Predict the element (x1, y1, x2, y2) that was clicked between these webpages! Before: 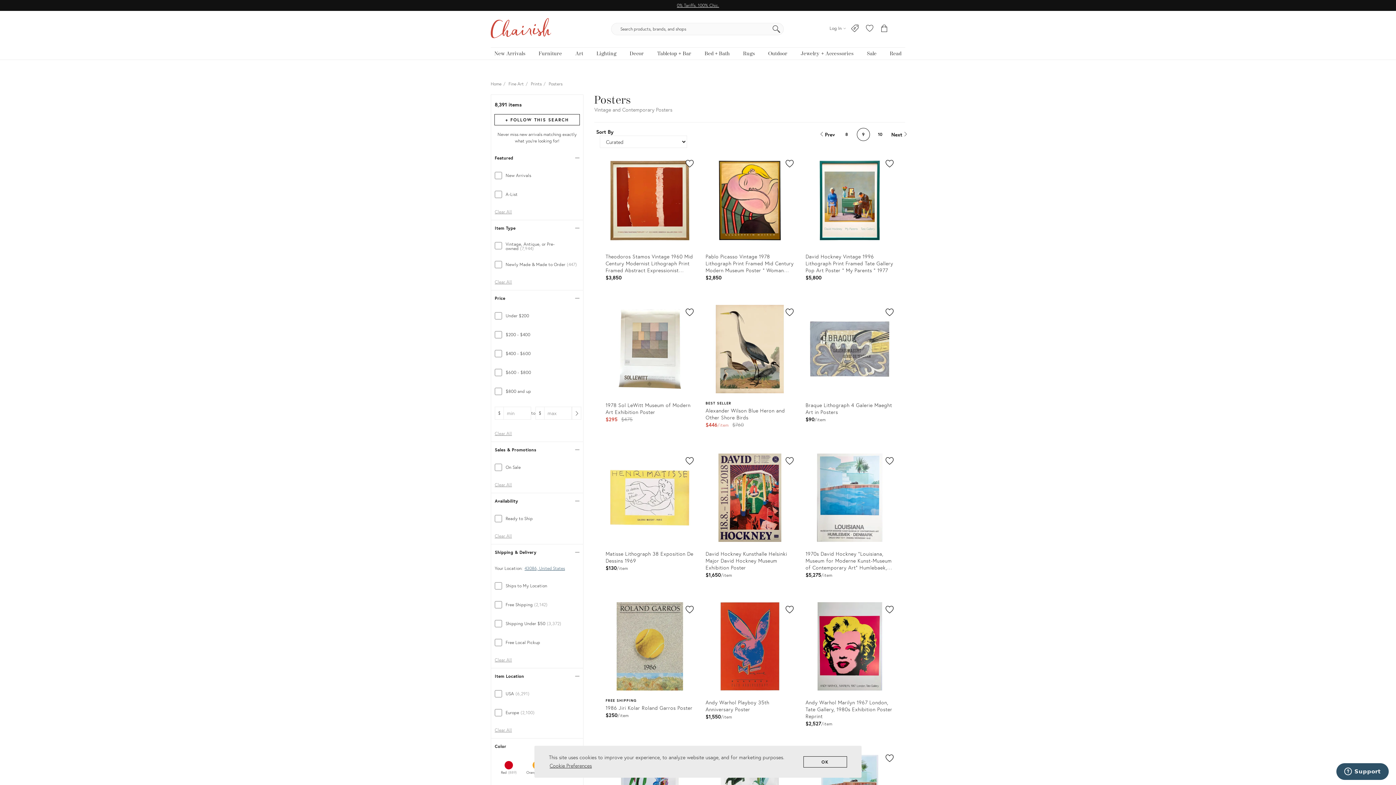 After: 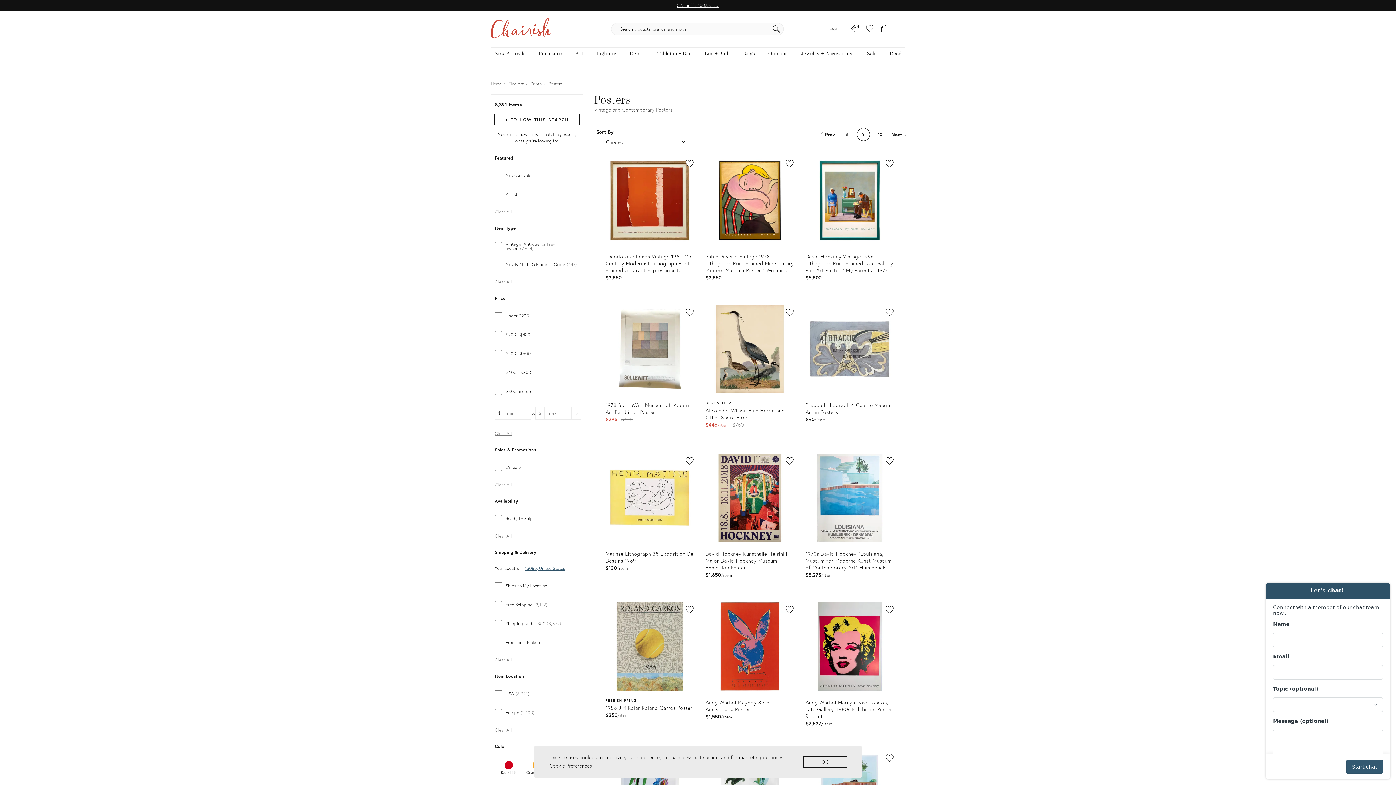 Action: label: Support bbox: (1336, 763, 1389, 780)